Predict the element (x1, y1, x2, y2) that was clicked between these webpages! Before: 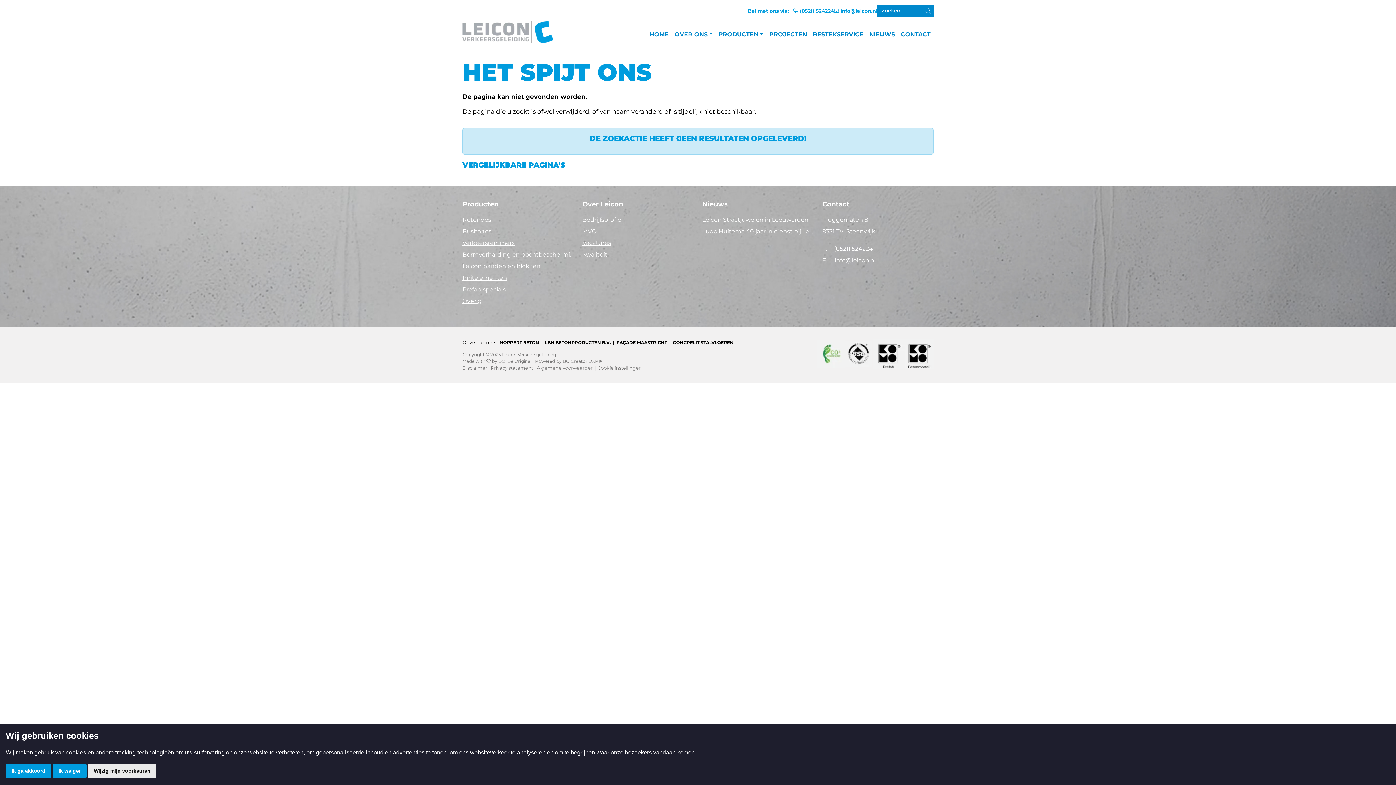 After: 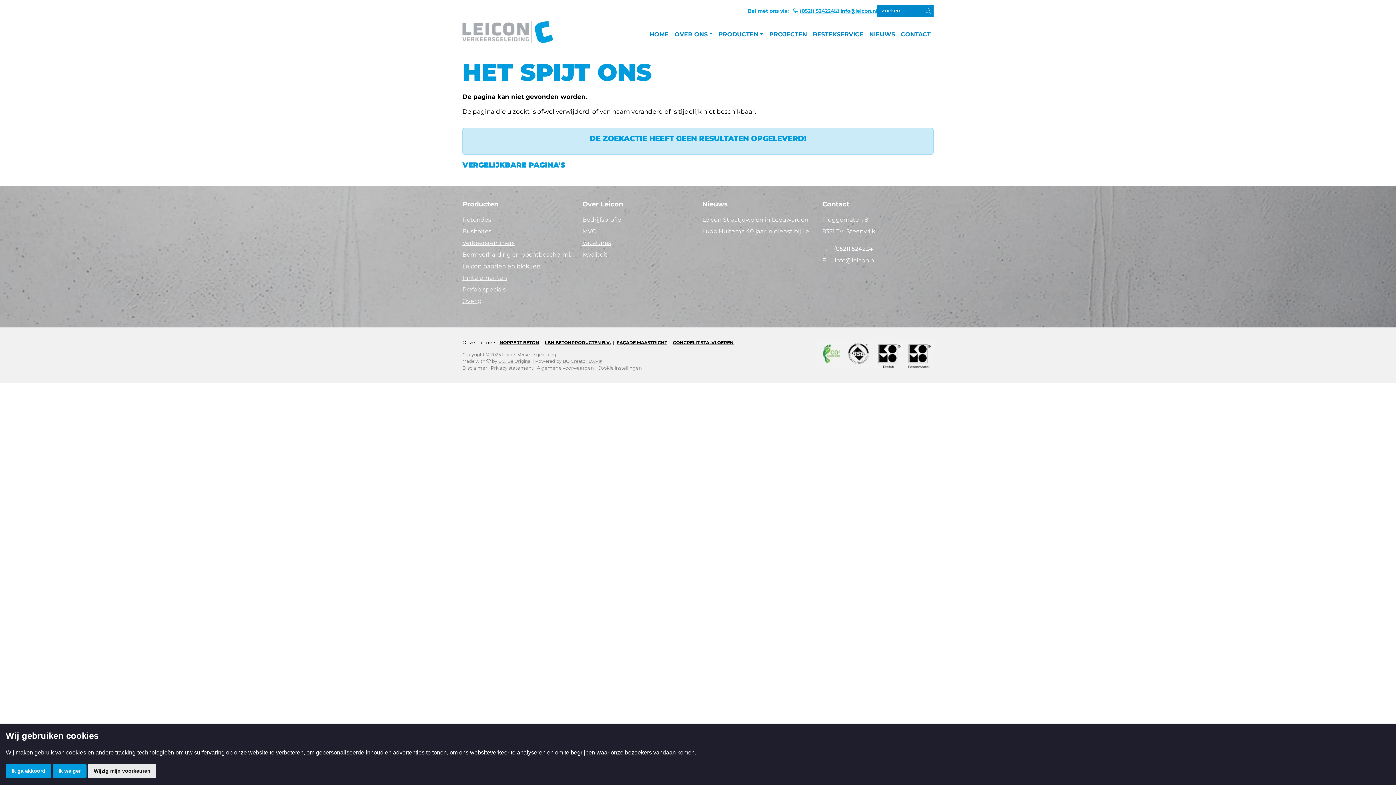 Action: bbox: (673, 340, 733, 345) label: CONCRELIT STALVLOEREN